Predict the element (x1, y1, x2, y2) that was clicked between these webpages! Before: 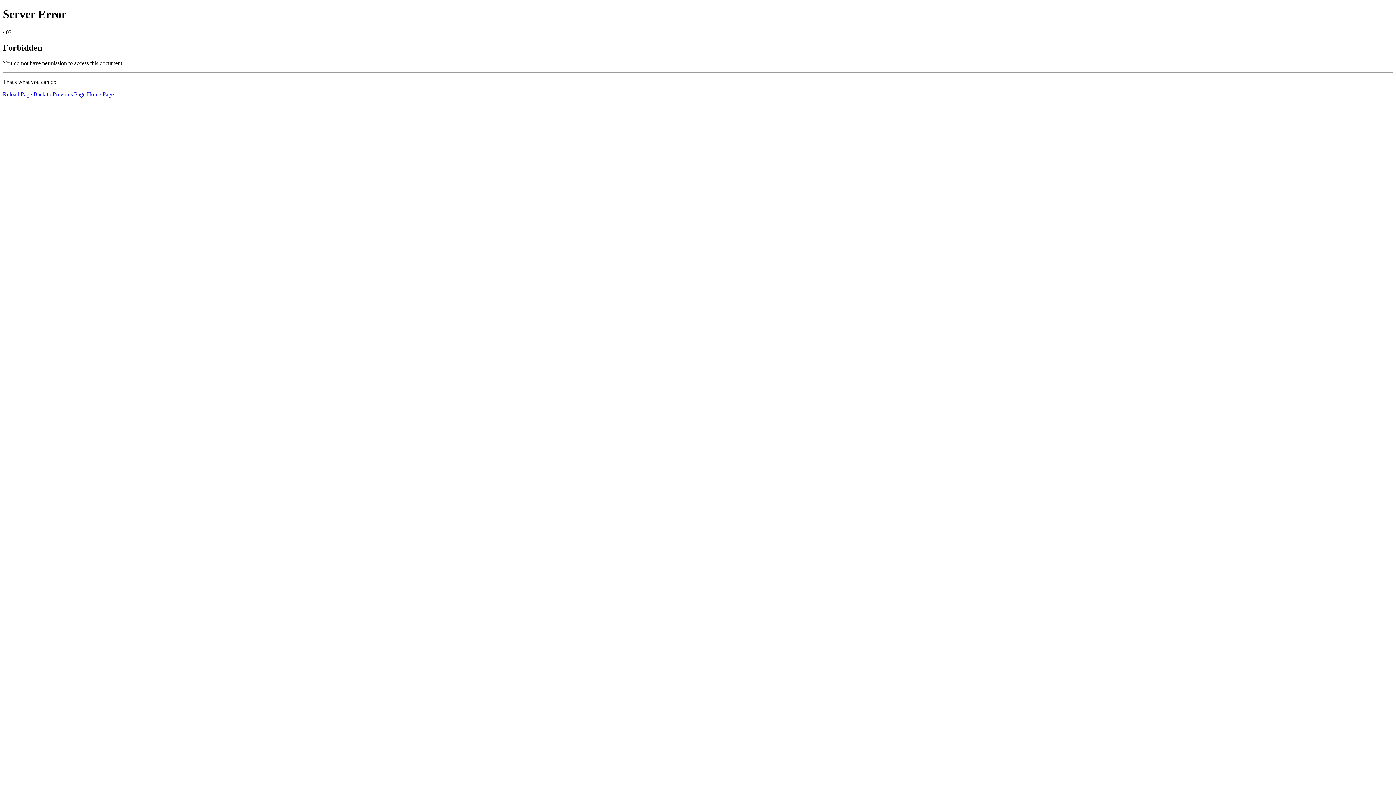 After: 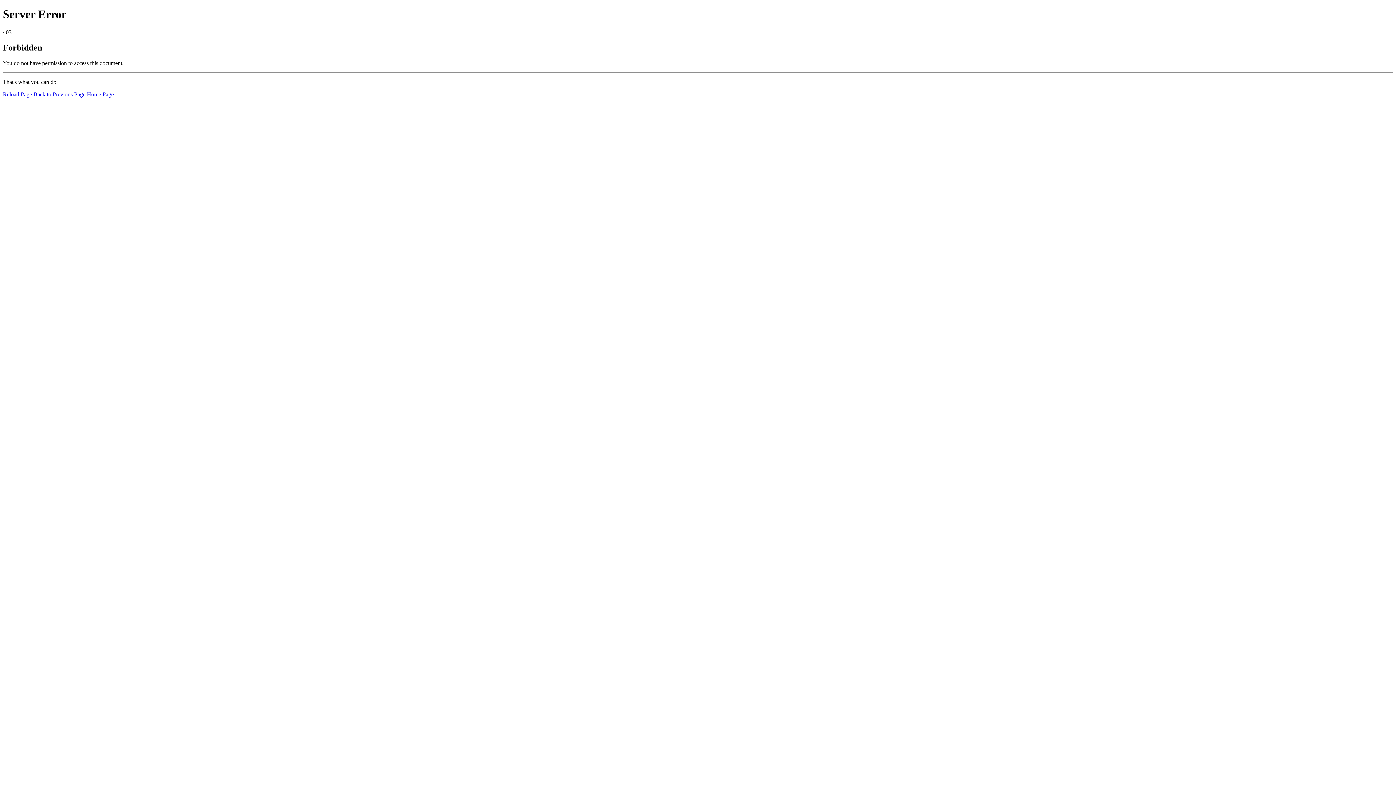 Action: bbox: (2, 91, 32, 97) label: Reload Page